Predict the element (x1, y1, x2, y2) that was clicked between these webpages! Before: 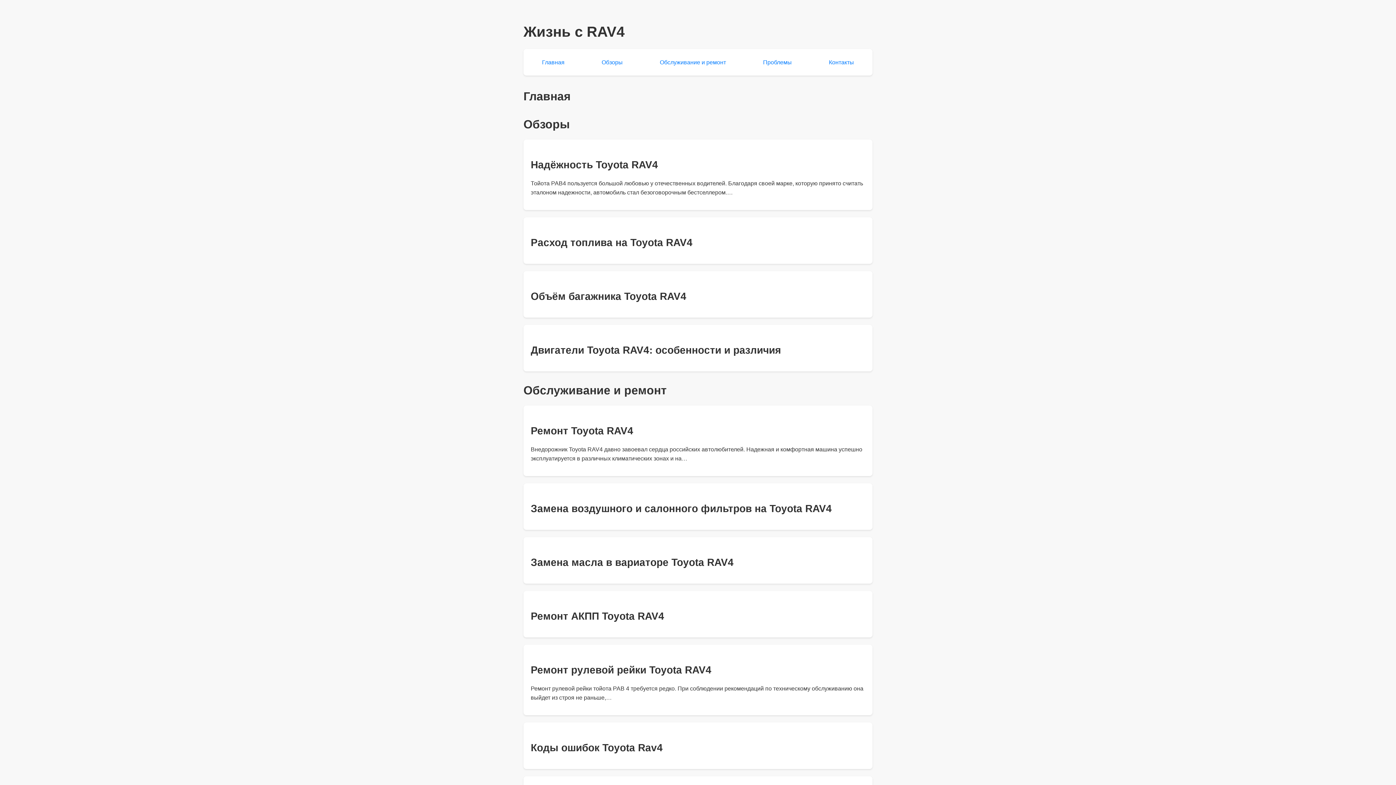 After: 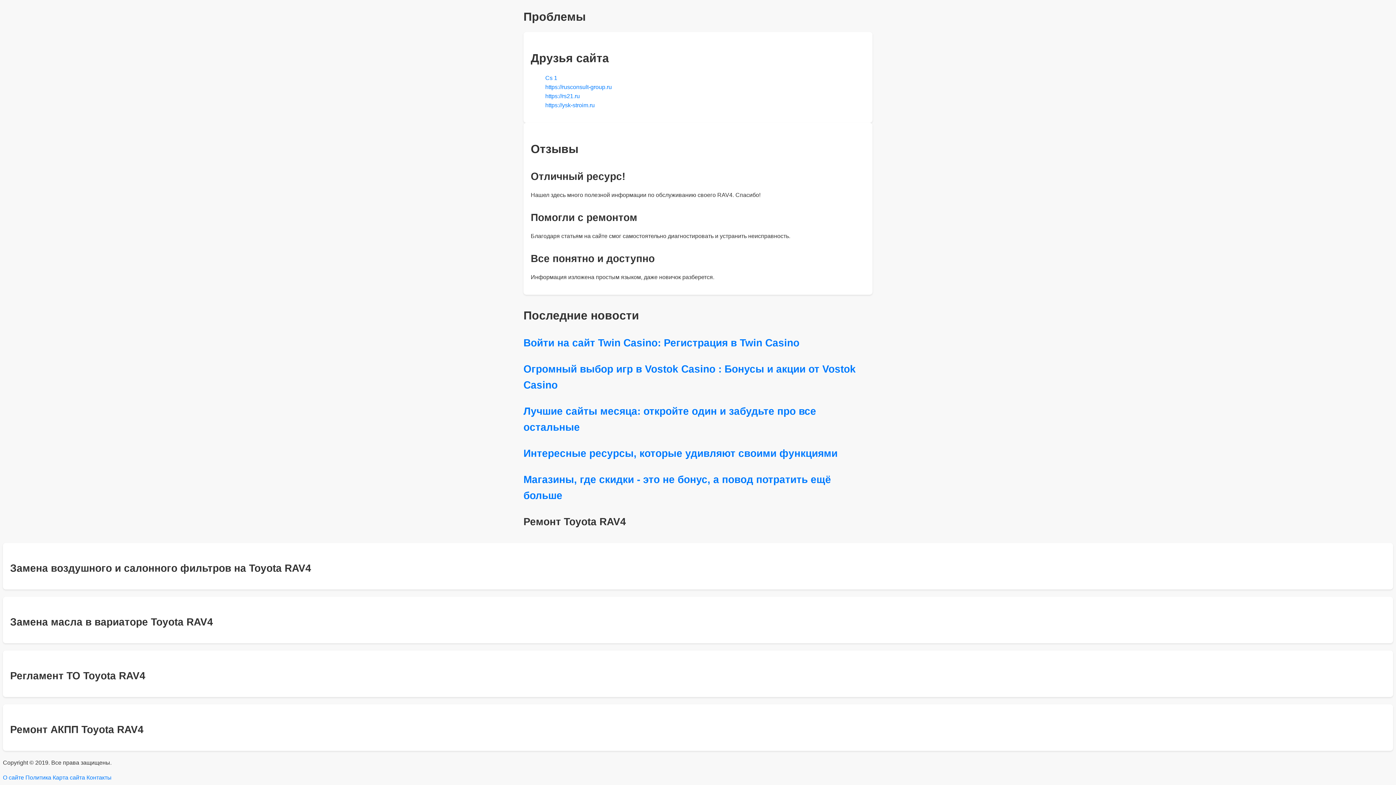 Action: bbox: (757, 54, 797, 69) label: Проблемы